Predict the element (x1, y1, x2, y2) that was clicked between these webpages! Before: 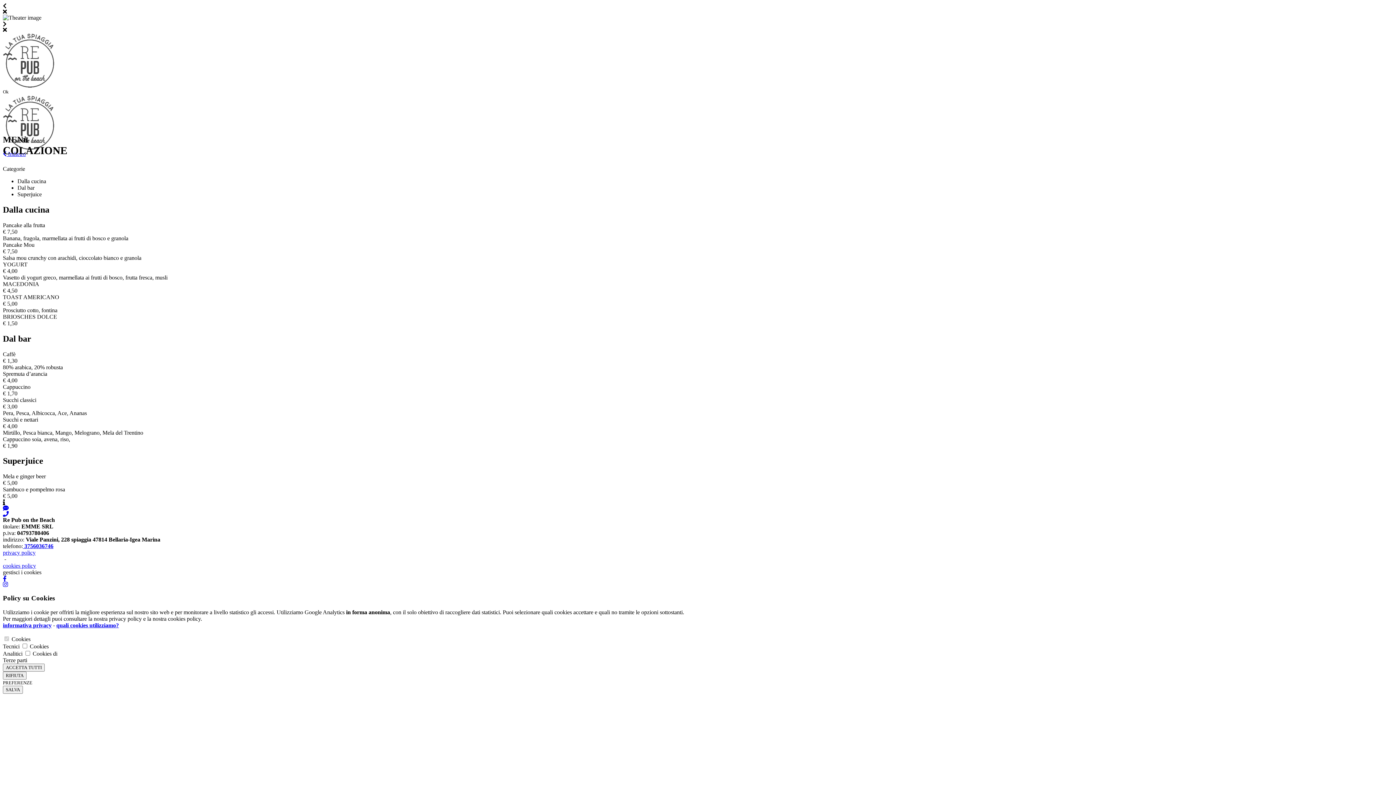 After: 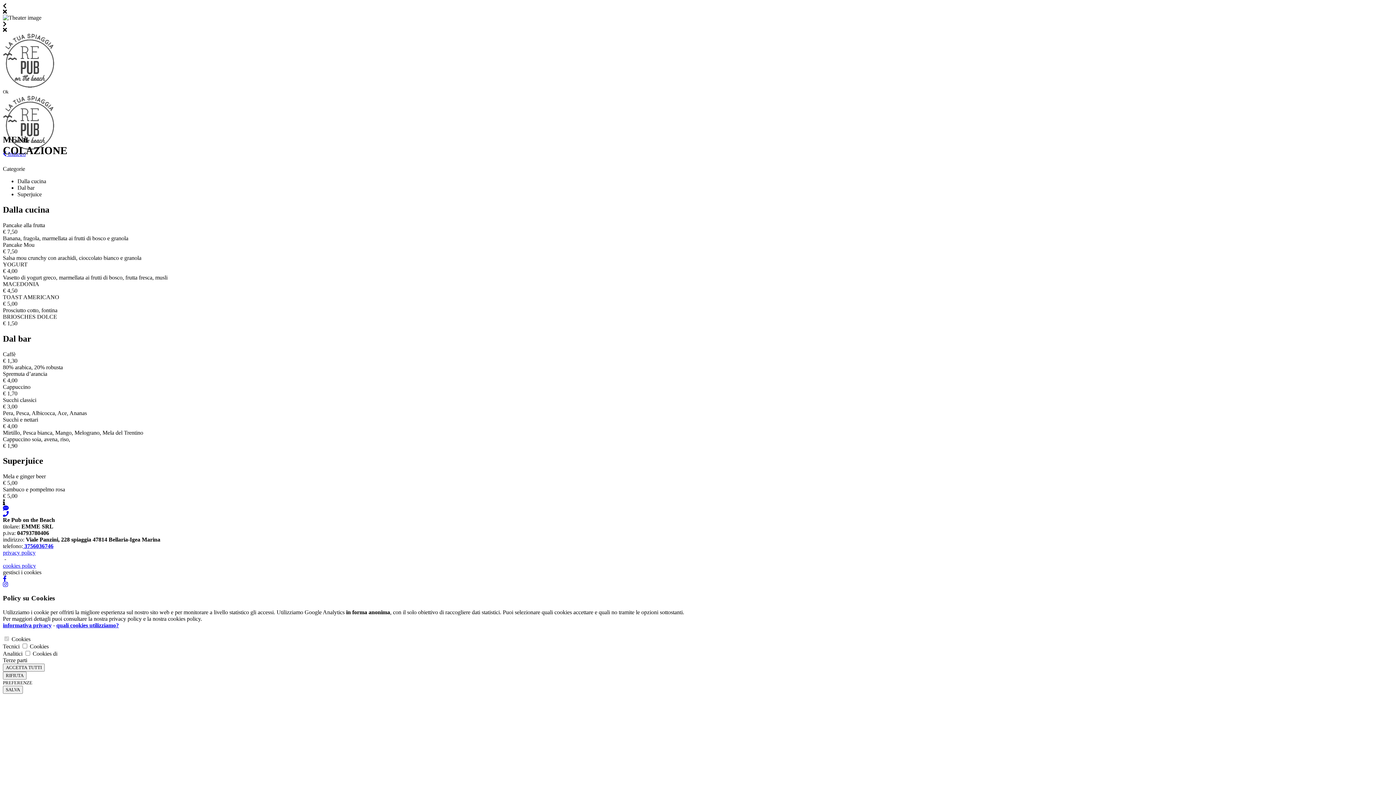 Action: label:  3756036746 bbox: (22, 543, 53, 549)